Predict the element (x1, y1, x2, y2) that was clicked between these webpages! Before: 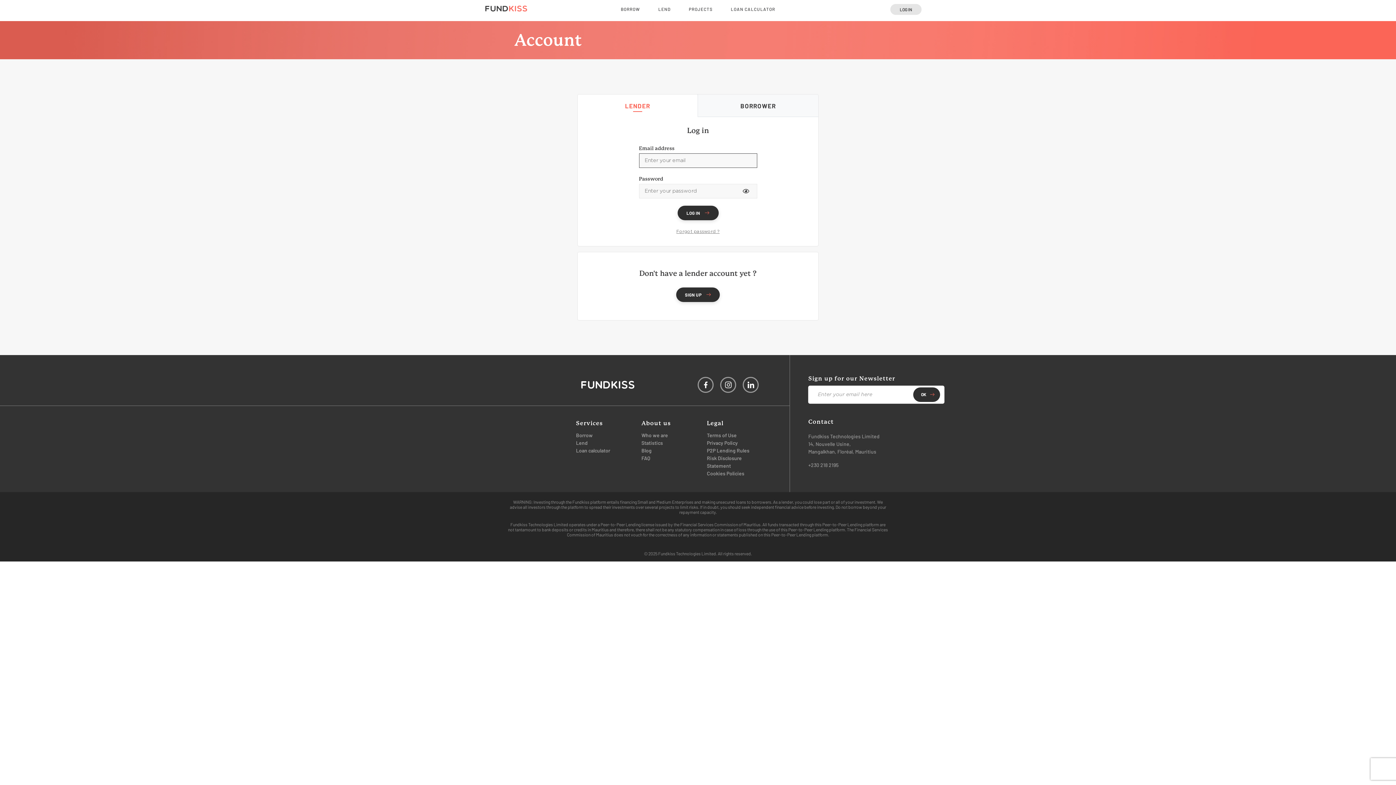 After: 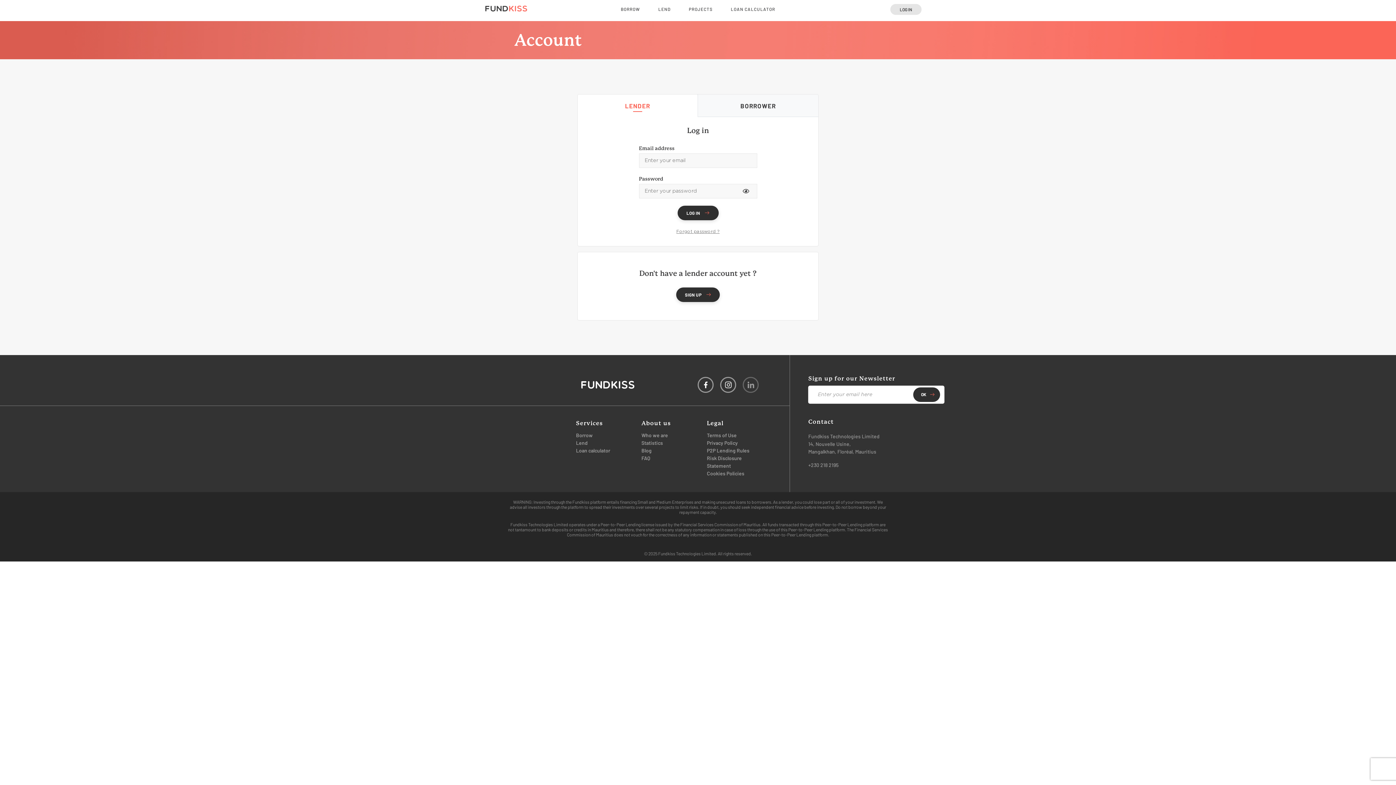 Action: bbox: (743, 377, 759, 393)